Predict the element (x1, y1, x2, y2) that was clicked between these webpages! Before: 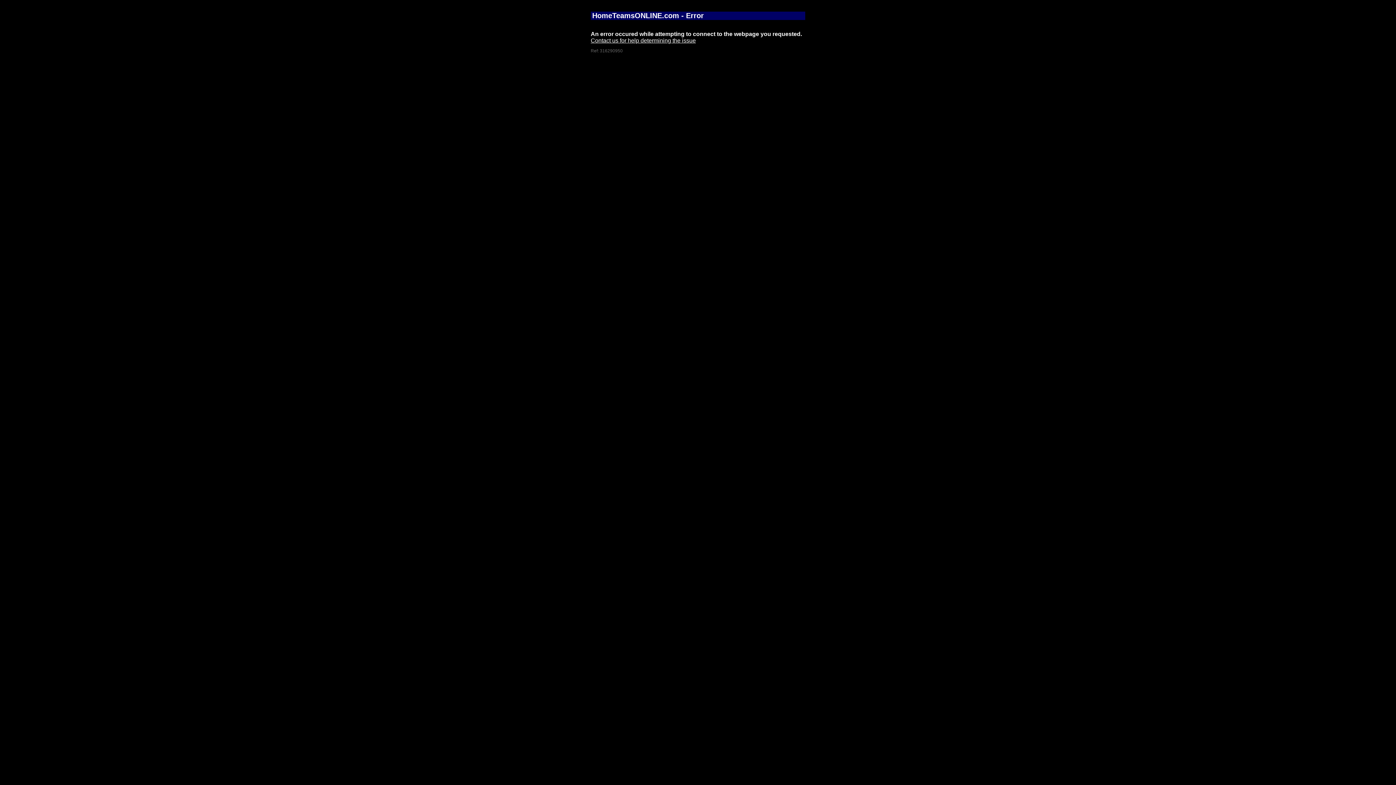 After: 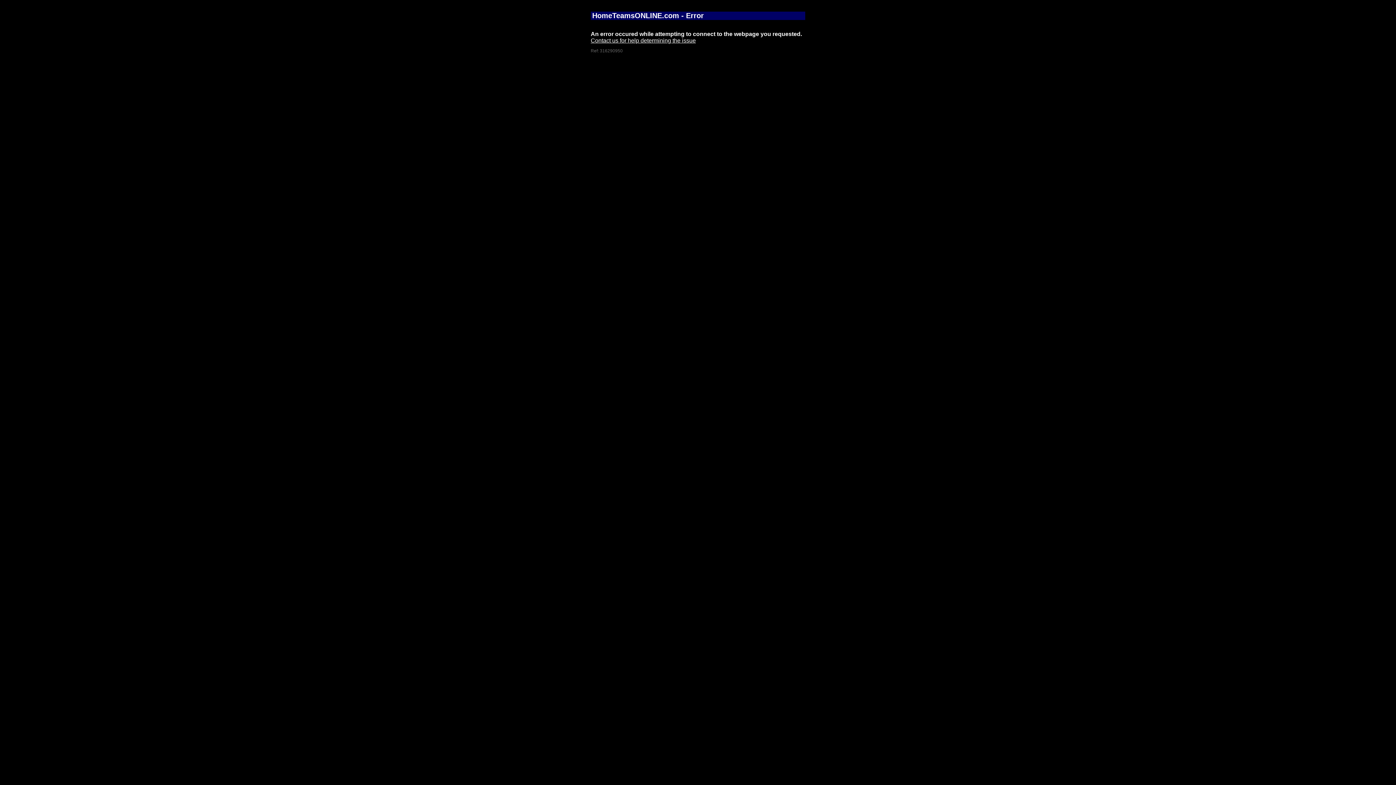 Action: bbox: (590, 37, 696, 43) label: Contact us for help determining the issue